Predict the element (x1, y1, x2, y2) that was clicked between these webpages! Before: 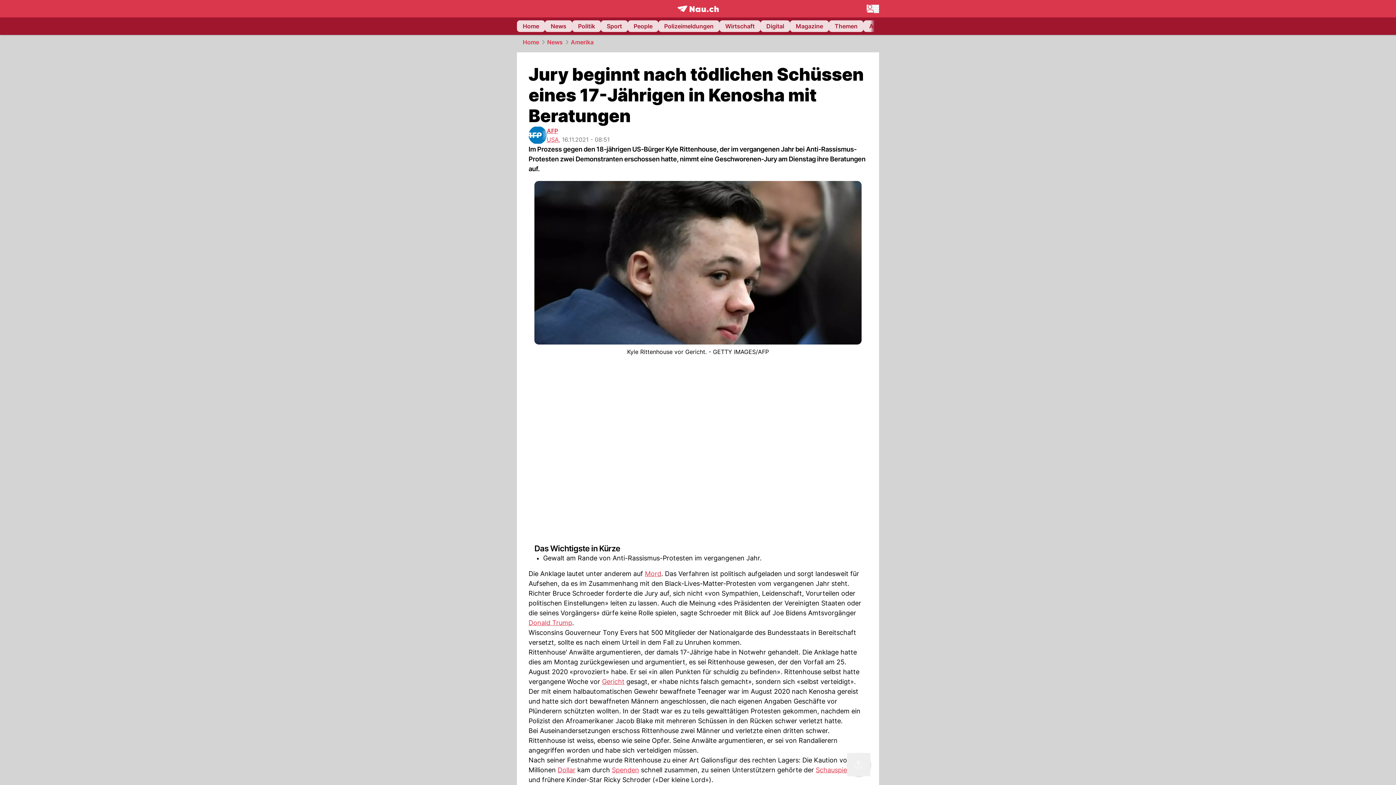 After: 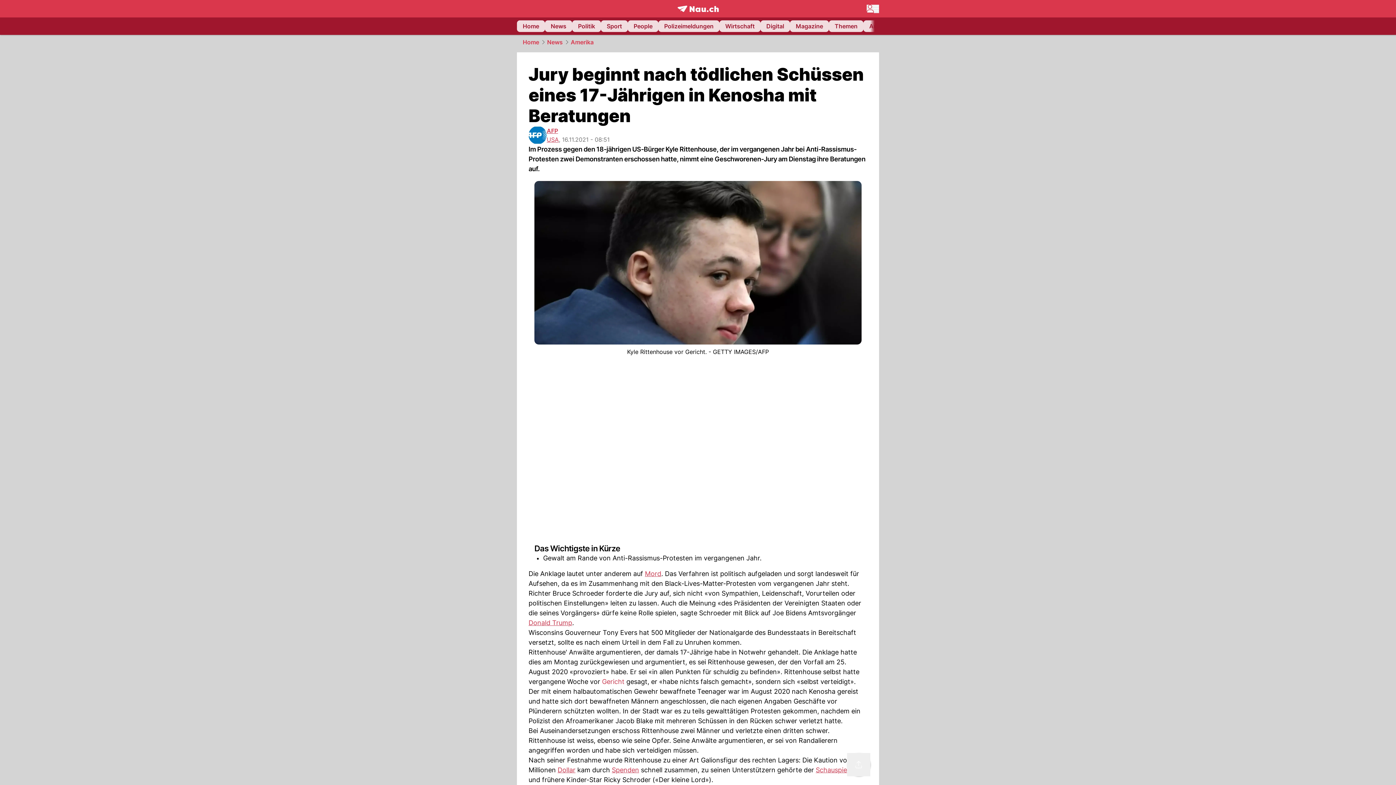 Action: label: Gericht bbox: (602, 678, 624, 685)